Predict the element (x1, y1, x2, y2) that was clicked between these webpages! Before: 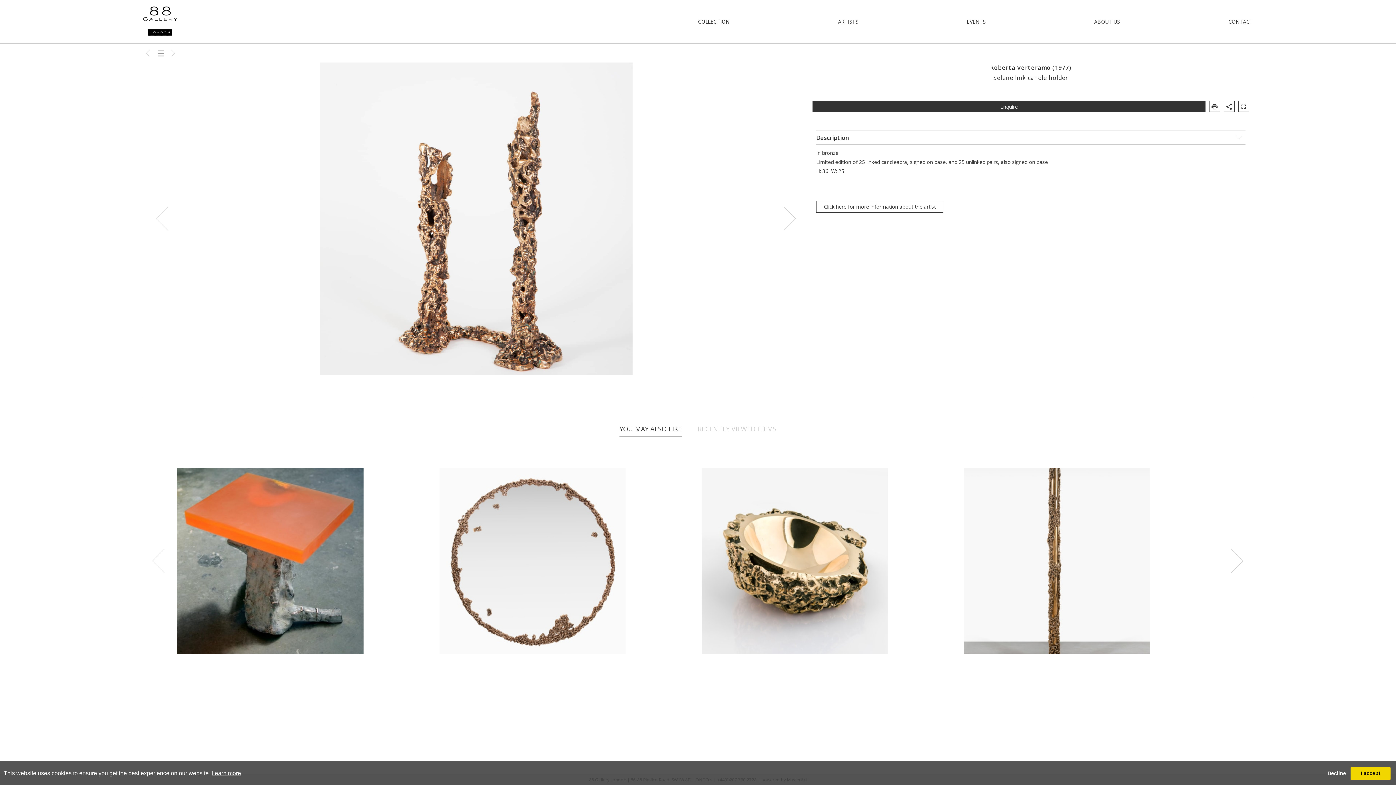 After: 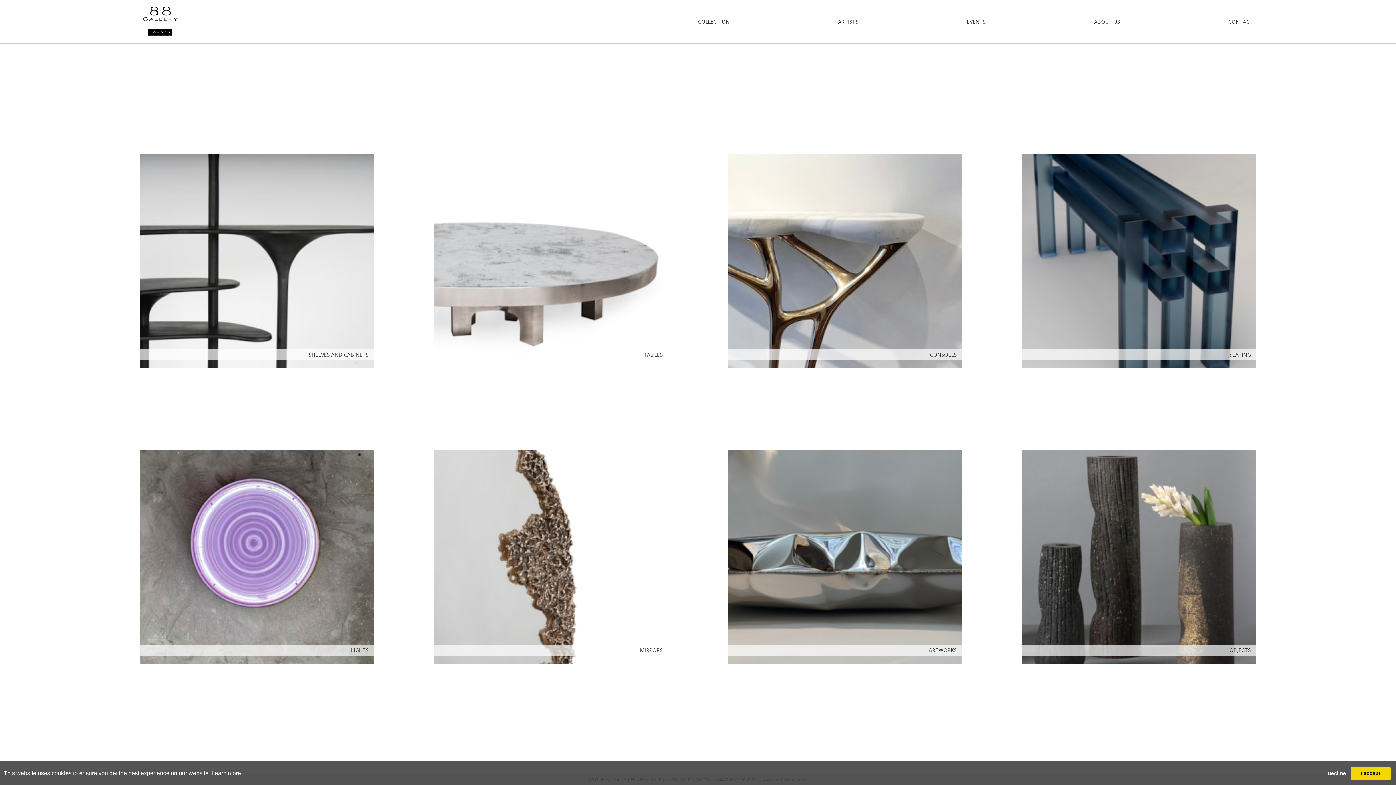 Action: label: COLLECTION bbox: (698, 18, 729, 25)